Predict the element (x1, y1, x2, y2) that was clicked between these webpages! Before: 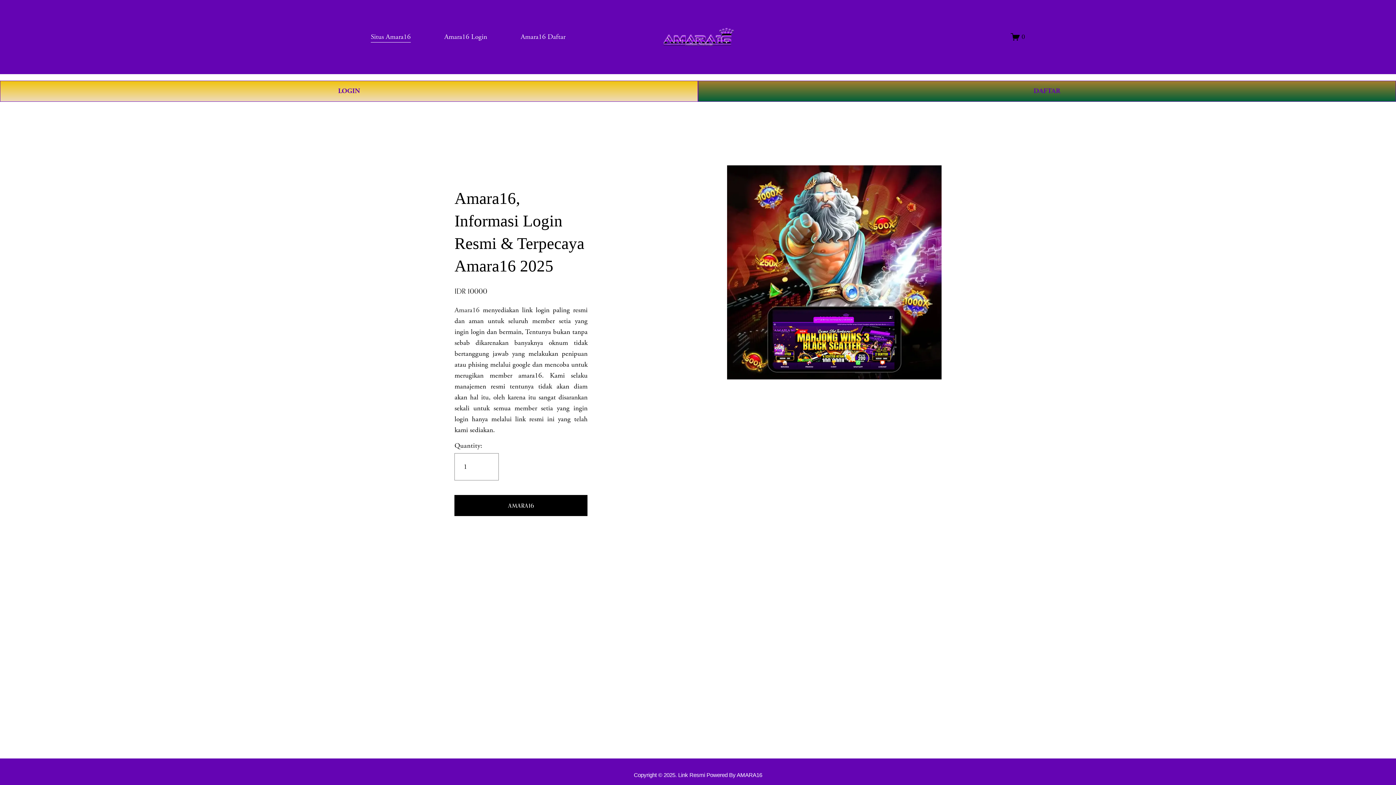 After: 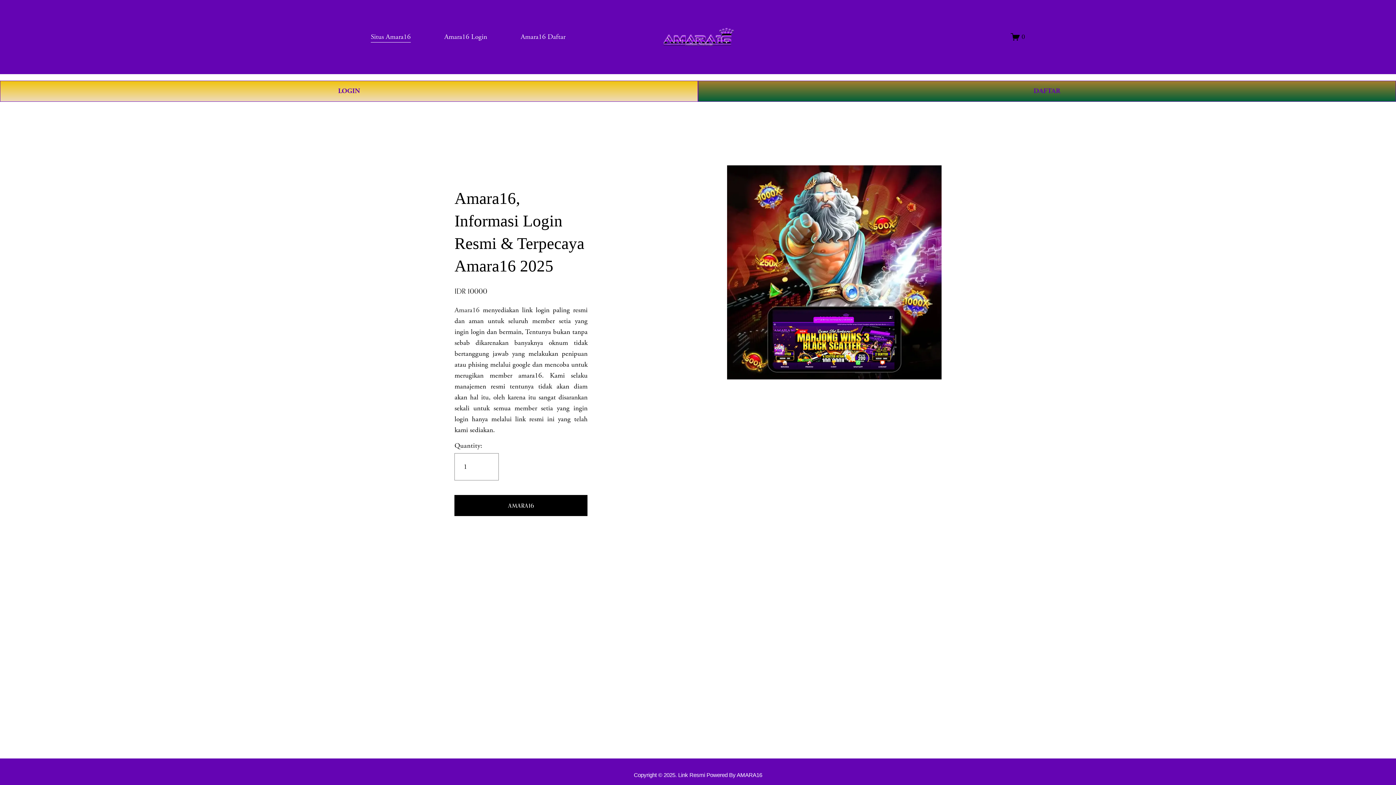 Action: bbox: (444, 30, 487, 43) label: Amara16 Login